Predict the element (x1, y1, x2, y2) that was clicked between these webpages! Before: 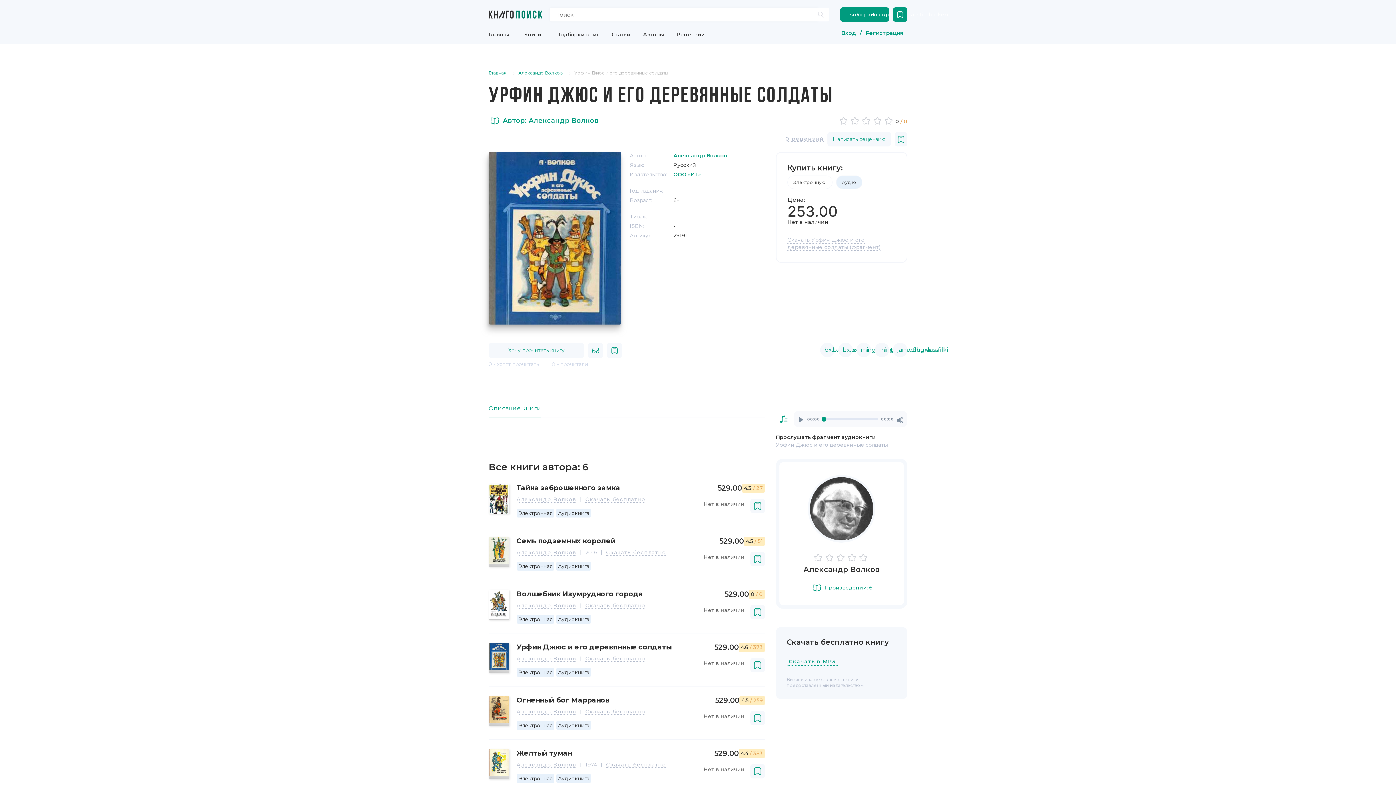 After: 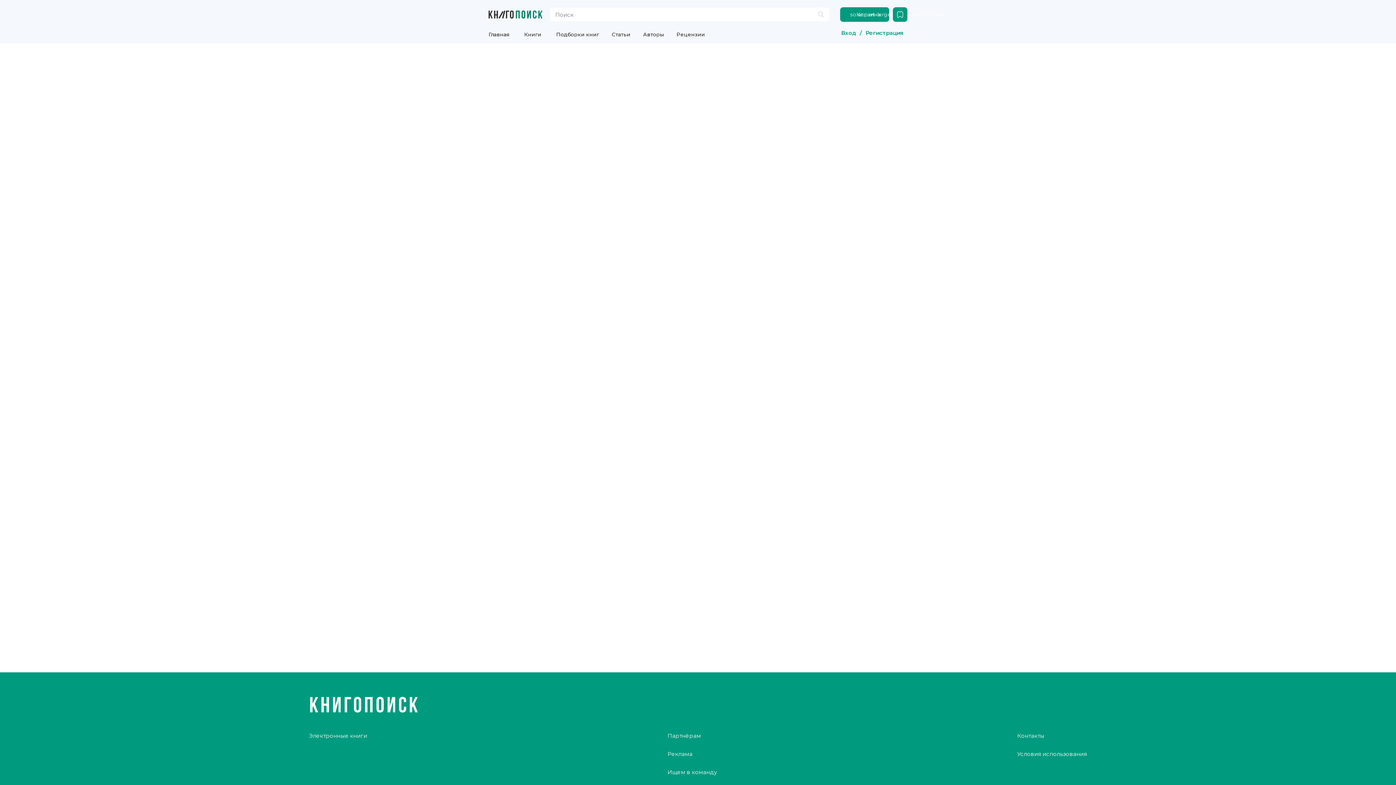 Action: label: Семь подземных королей bbox: (516, 537, 681, 545)